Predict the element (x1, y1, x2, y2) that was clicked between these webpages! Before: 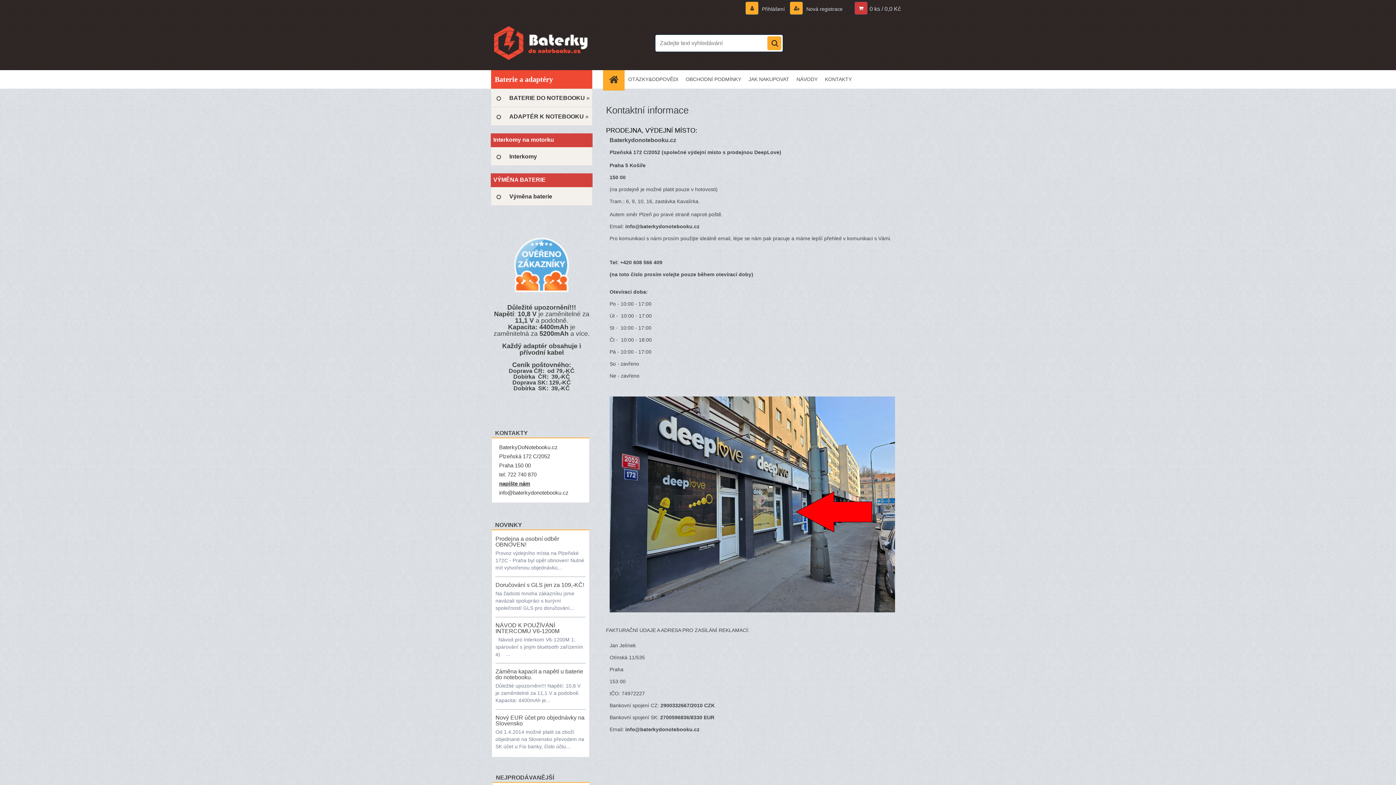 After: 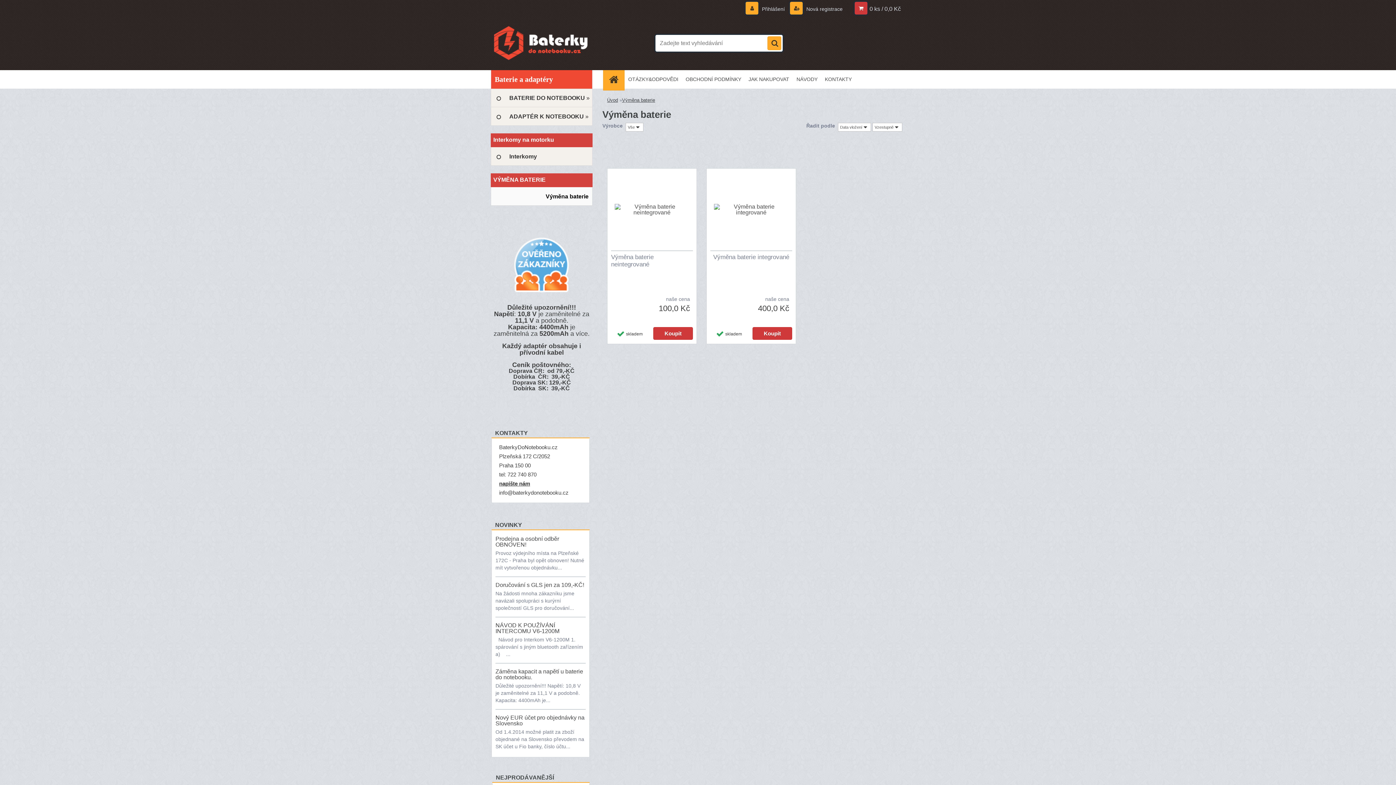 Action: label: Výměna baterie bbox: (490, 187, 592, 205)